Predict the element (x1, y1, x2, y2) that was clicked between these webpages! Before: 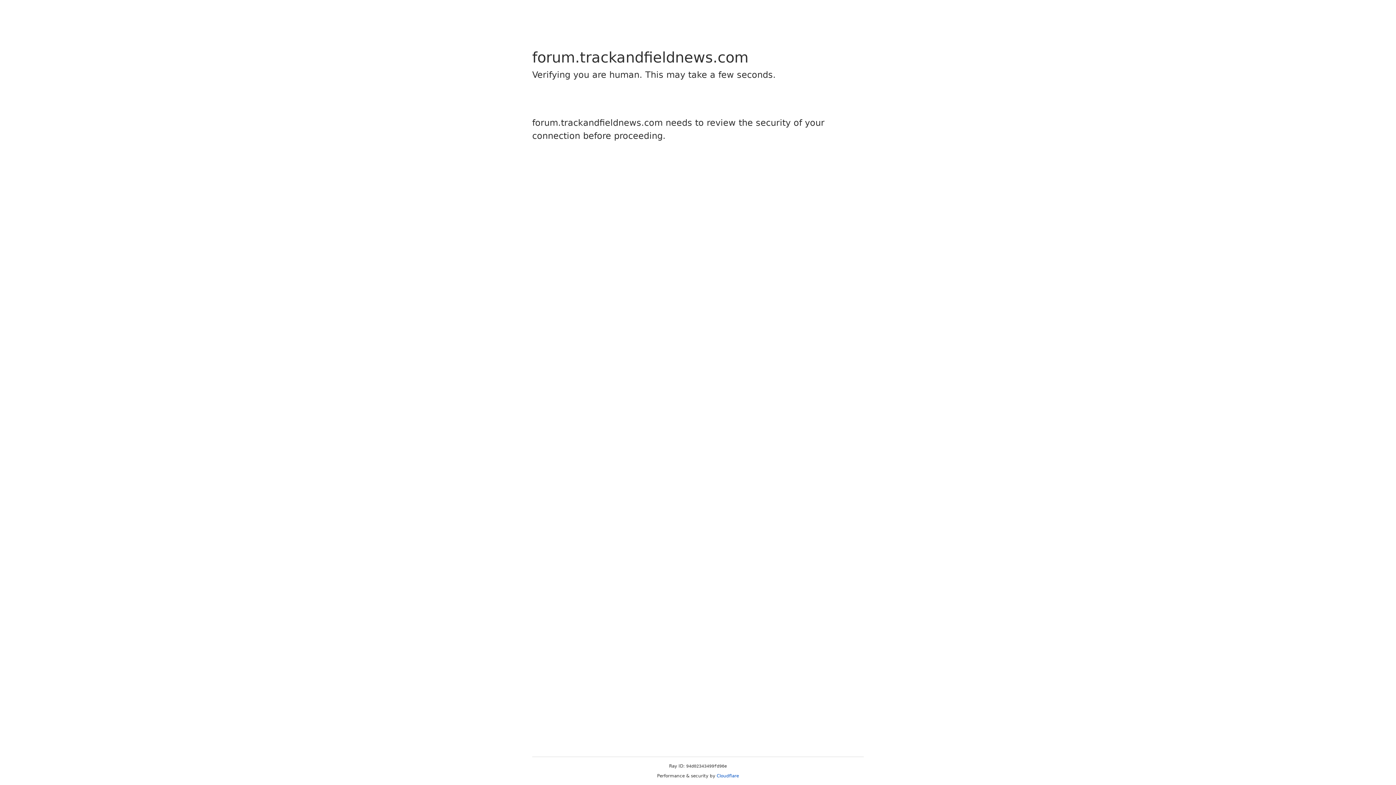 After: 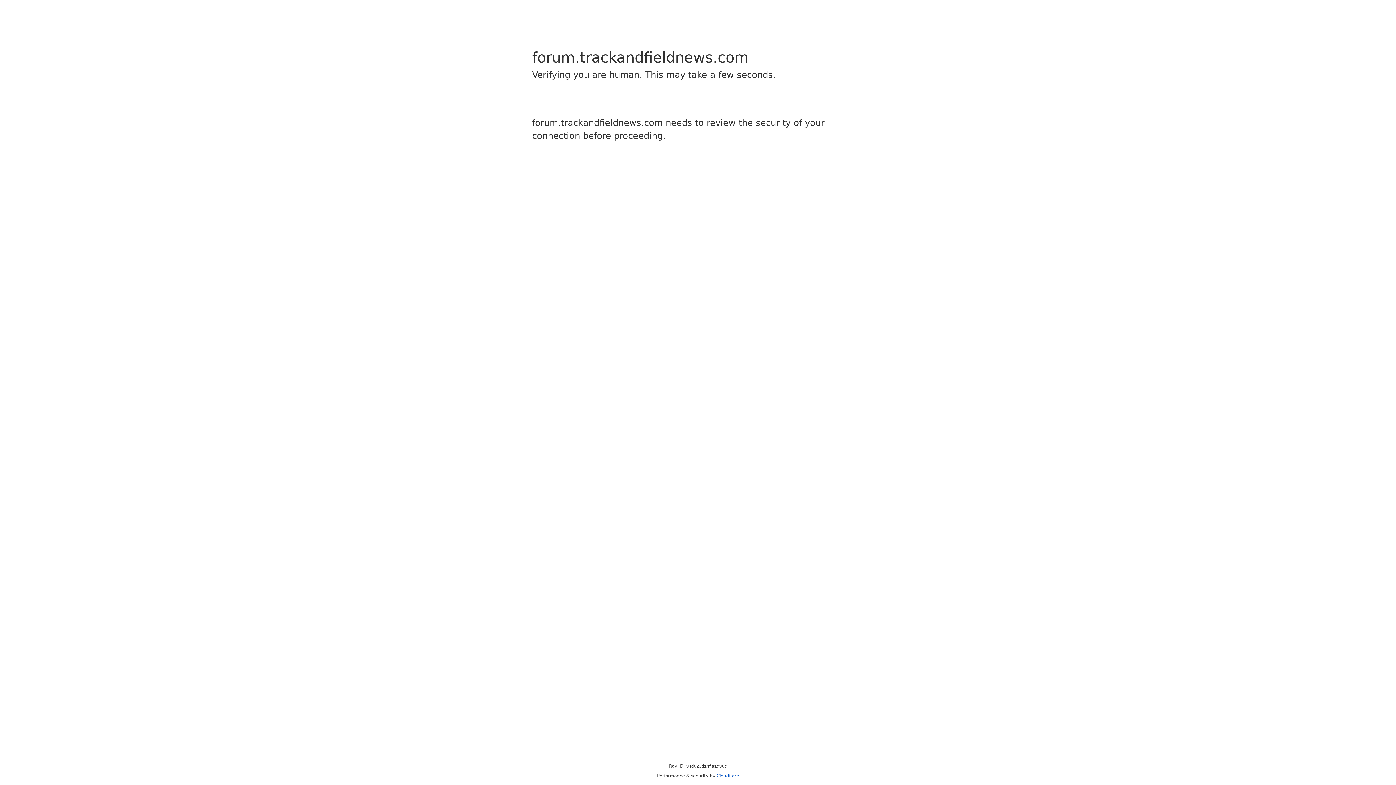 Action: bbox: (716, 773, 739, 778) label: Cloudflare